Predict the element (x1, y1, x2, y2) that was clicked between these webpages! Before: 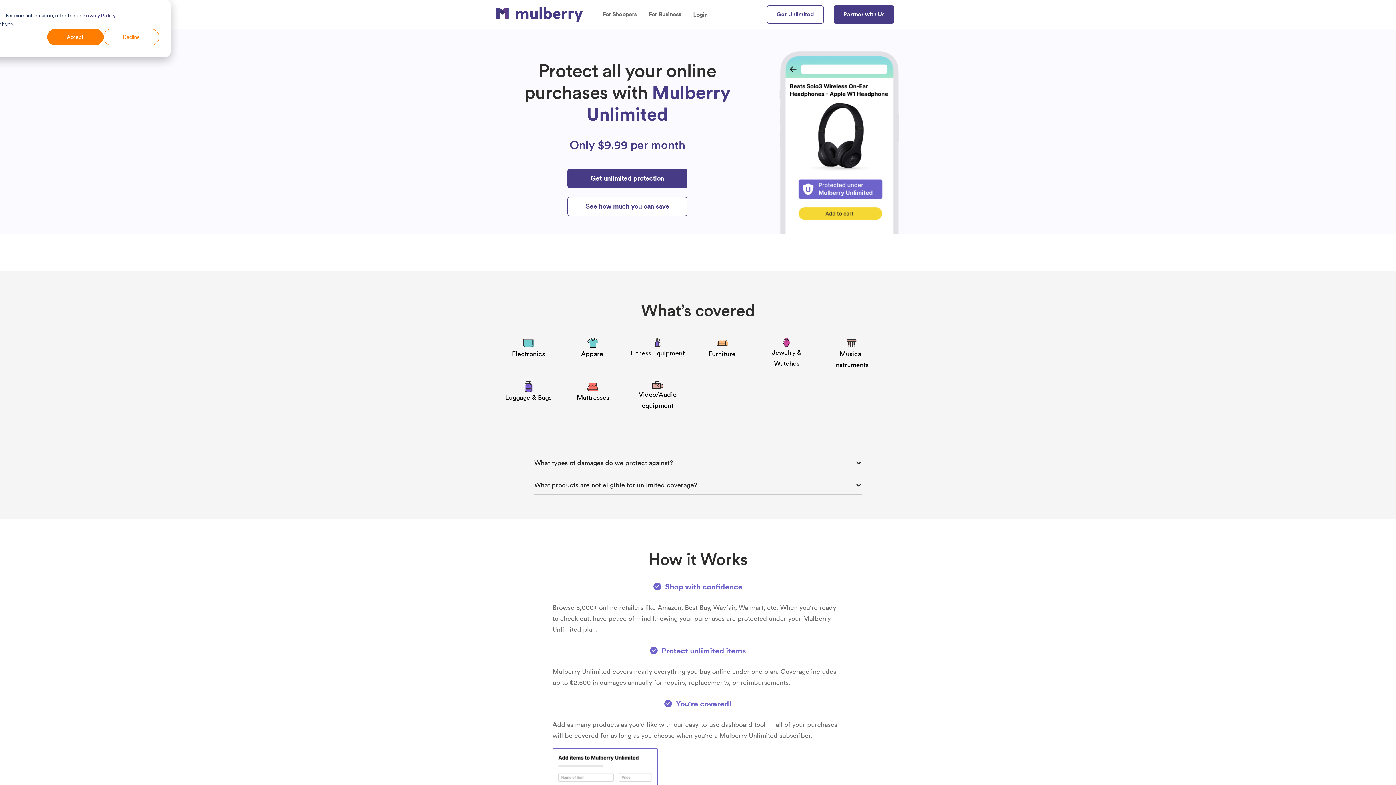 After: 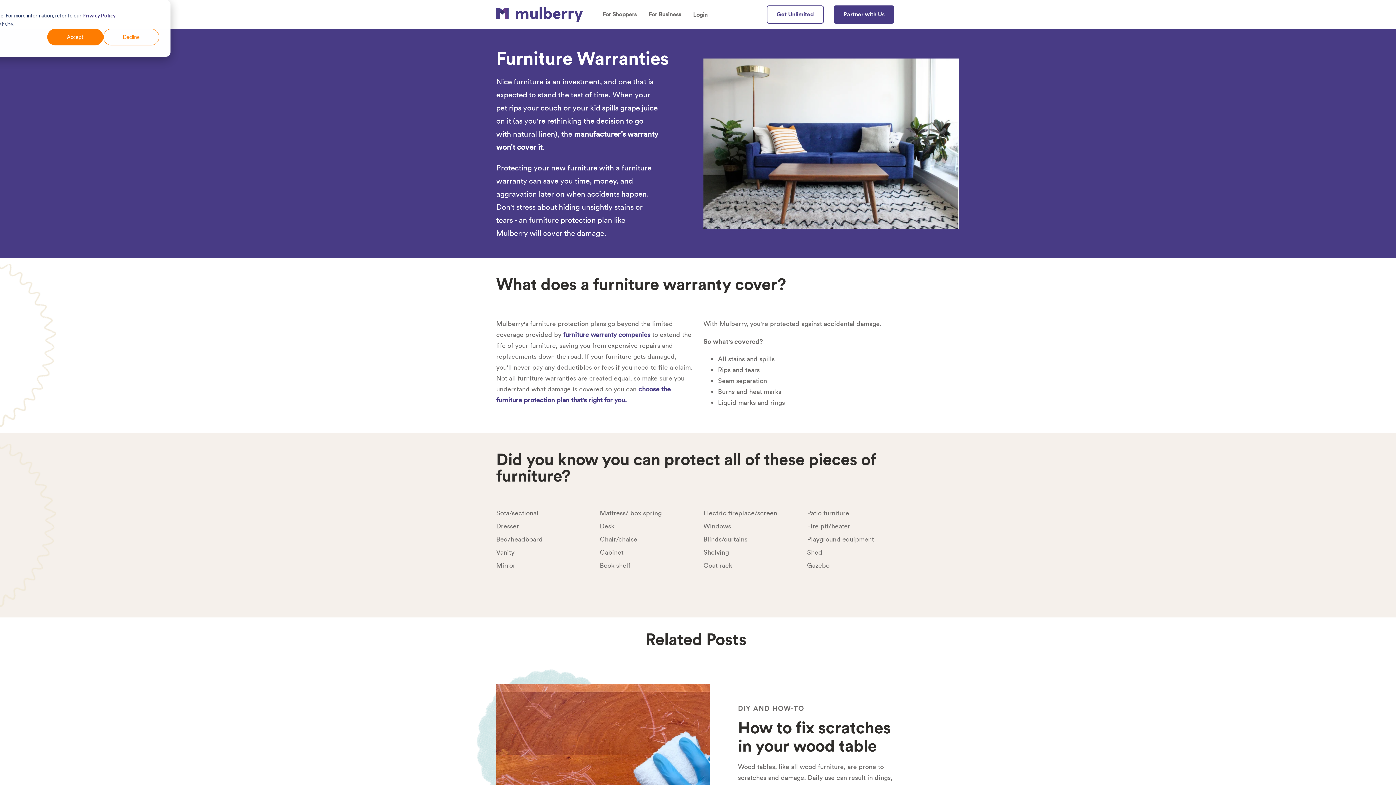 Action: label: Furniture bbox: (694, 337, 750, 359)